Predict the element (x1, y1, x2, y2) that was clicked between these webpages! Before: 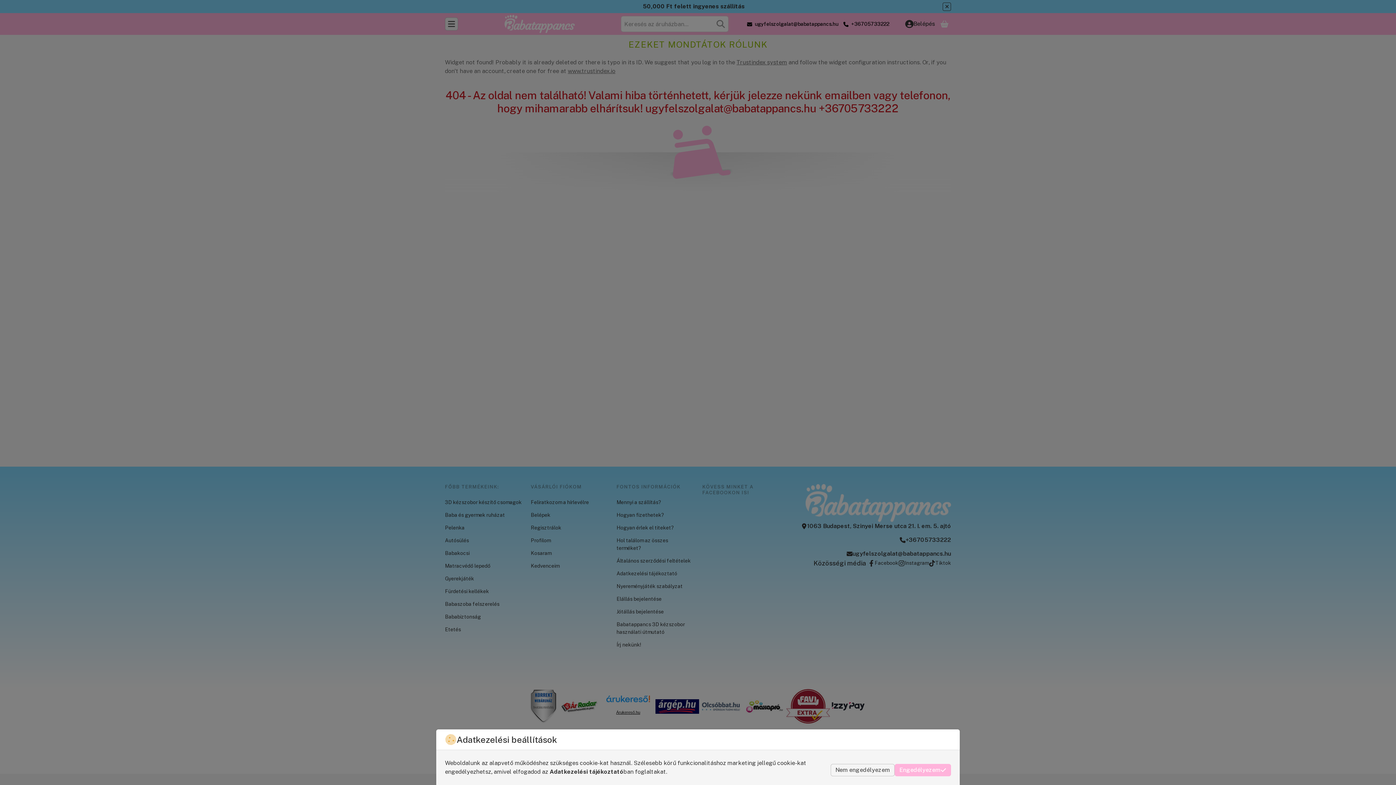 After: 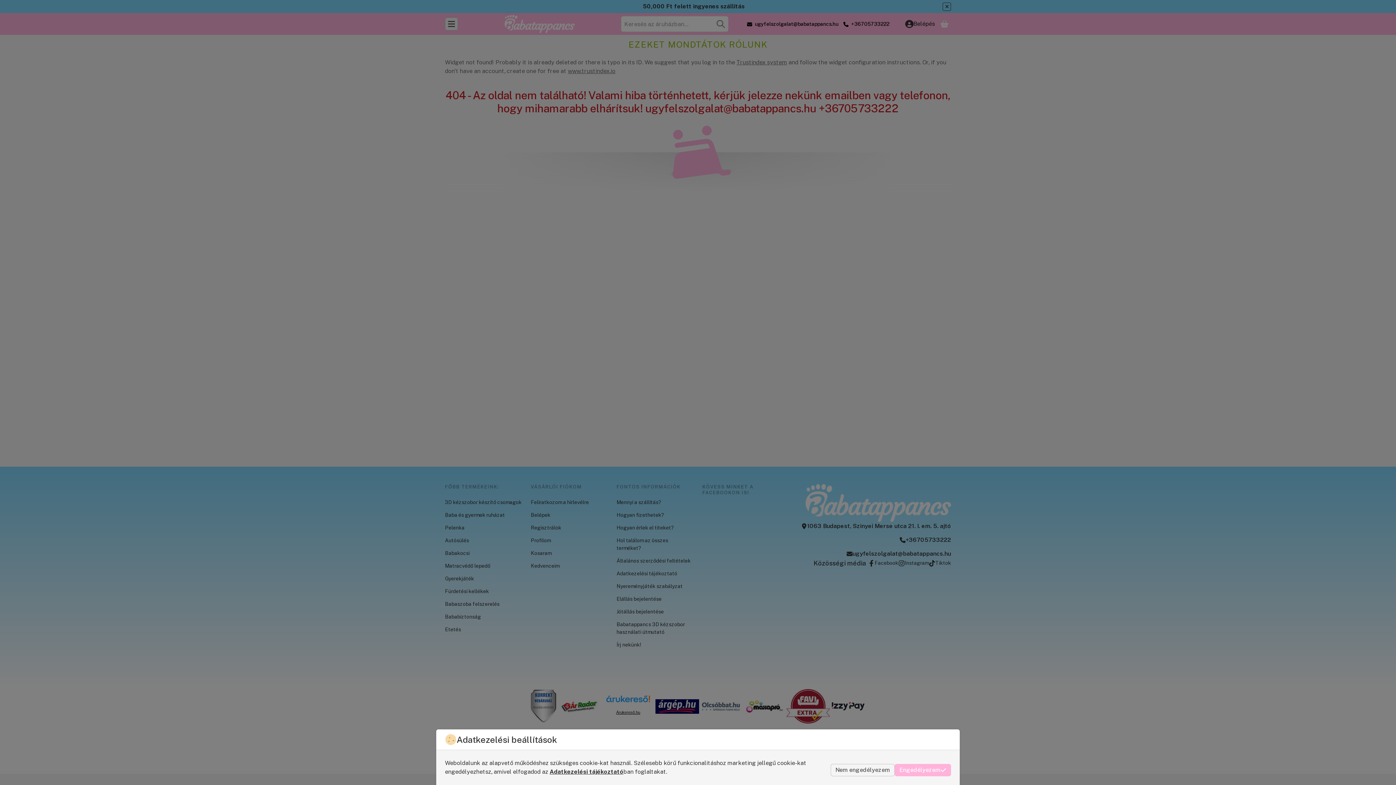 Action: bbox: (549, 768, 623, 775) label: Adatkezelési tájékoztató